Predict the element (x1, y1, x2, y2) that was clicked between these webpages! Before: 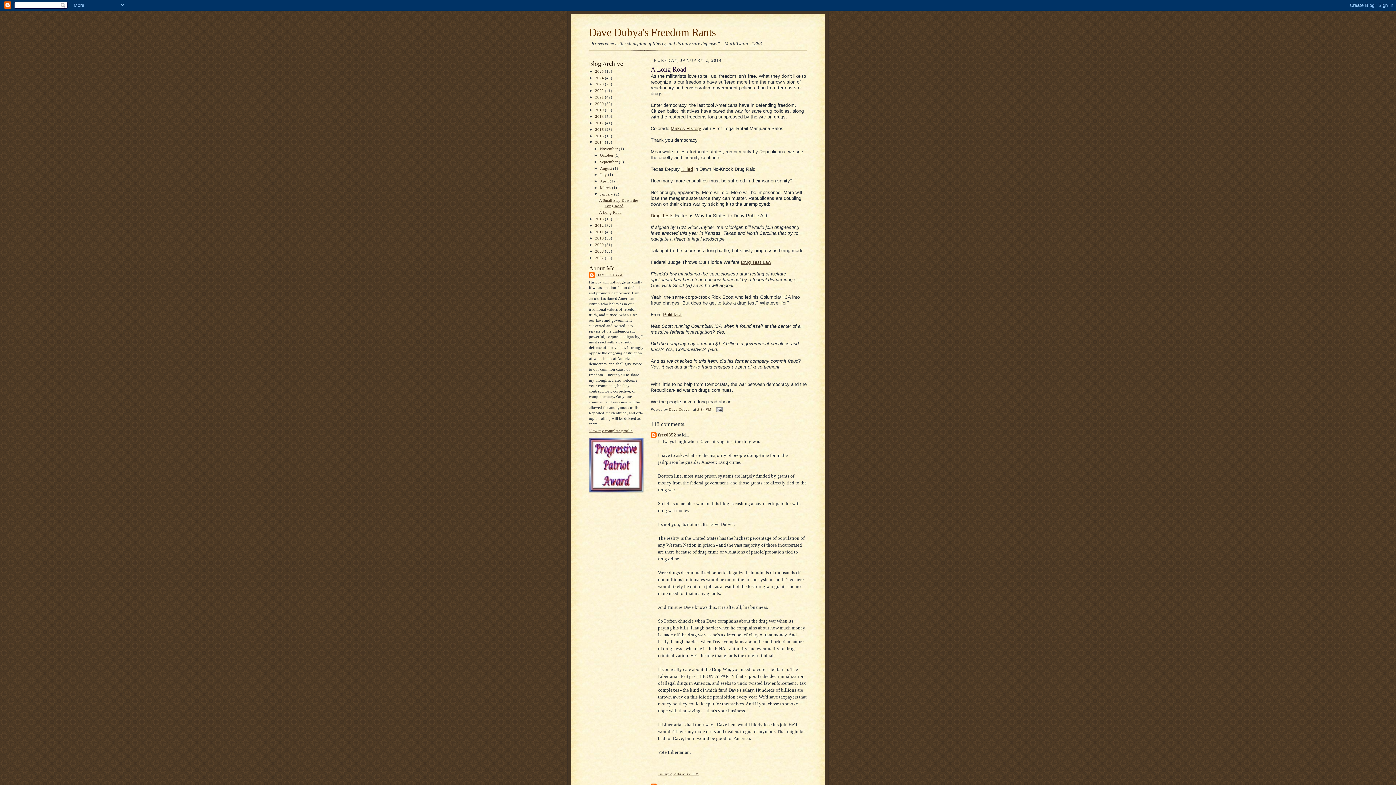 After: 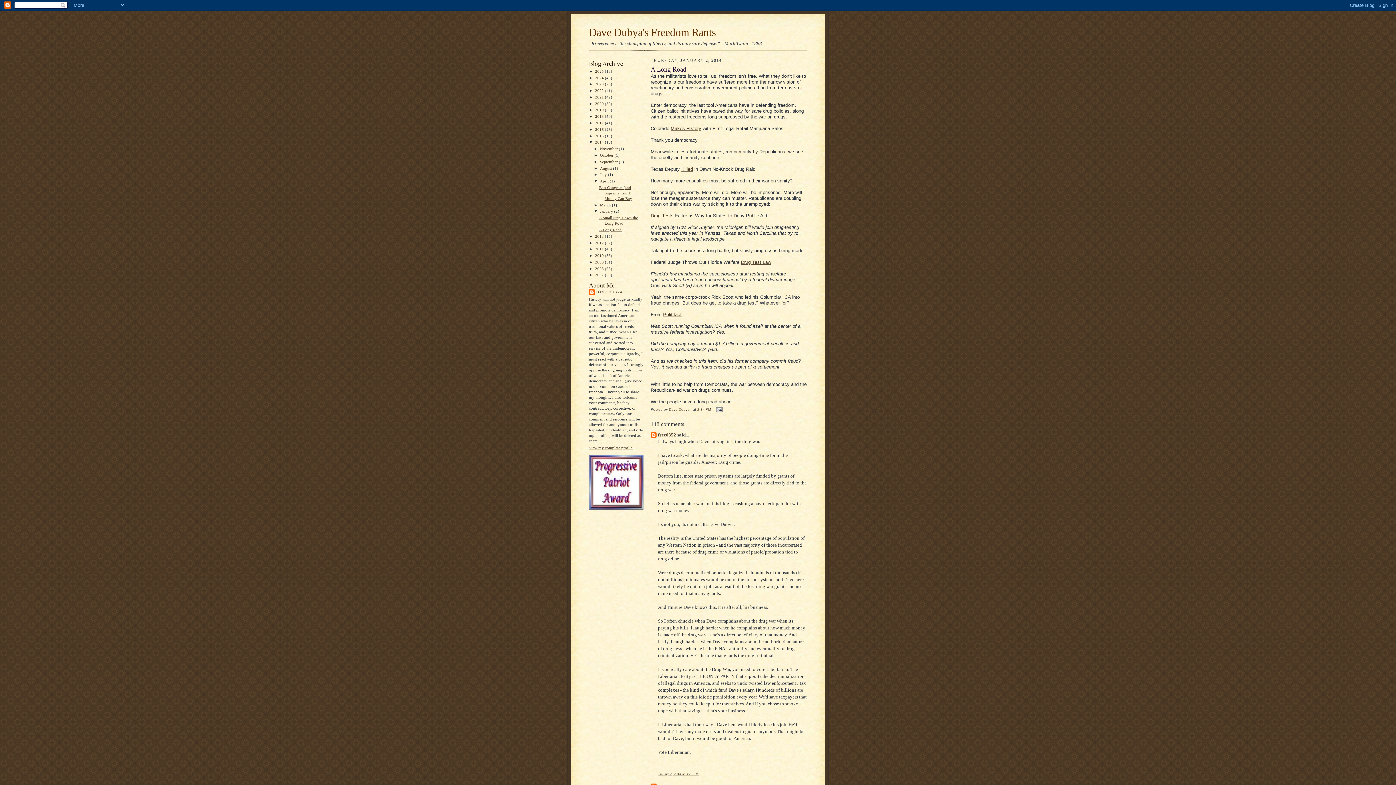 Action: label: ►   bbox: (593, 178, 600, 183)